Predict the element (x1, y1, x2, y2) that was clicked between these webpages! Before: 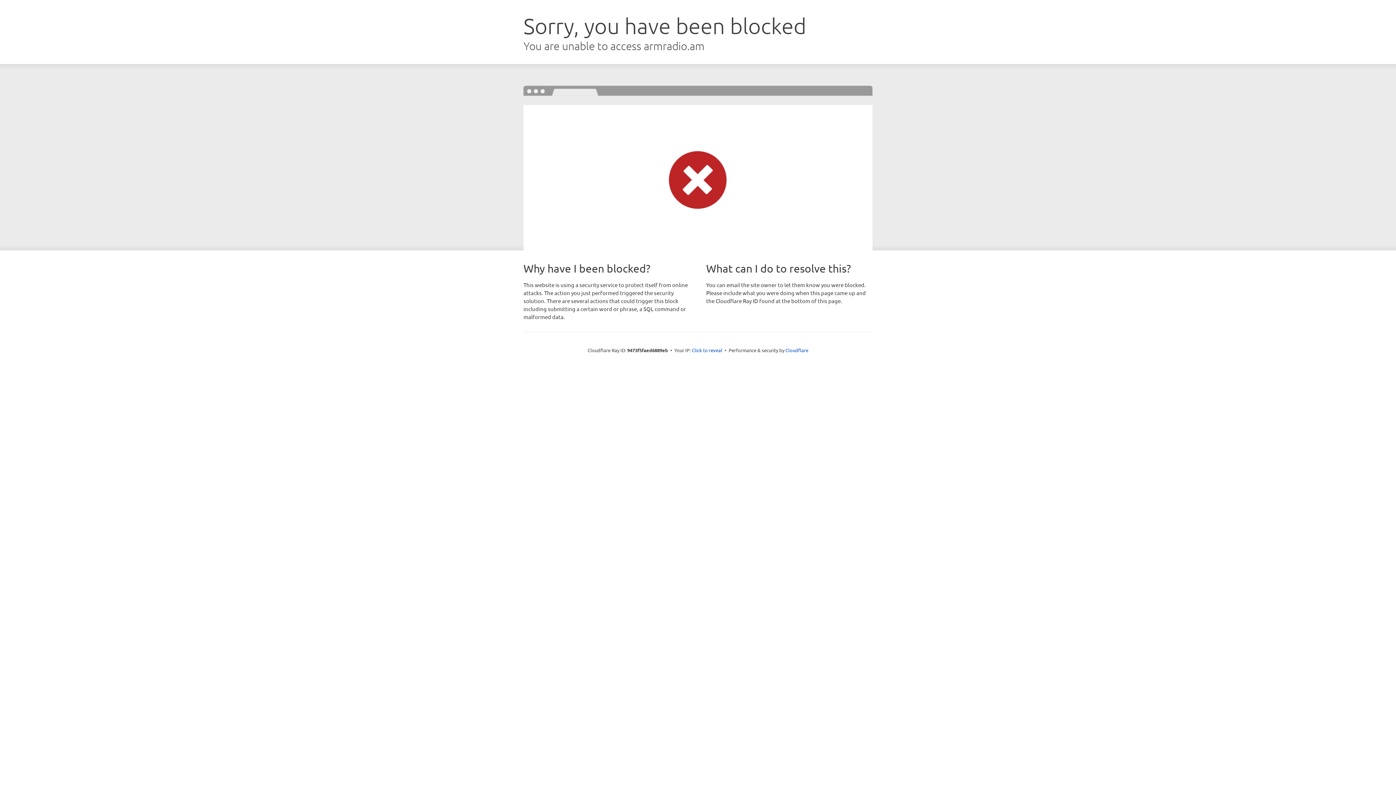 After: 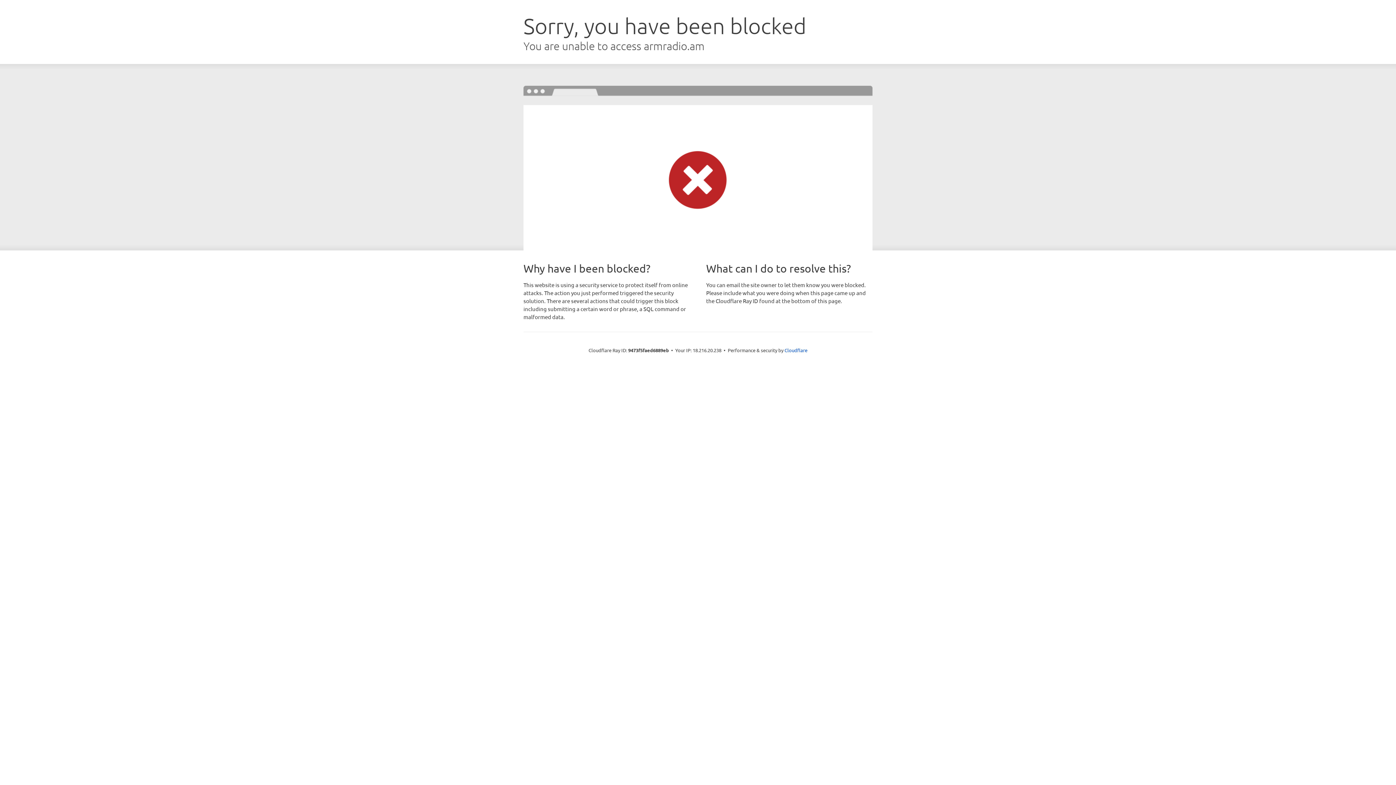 Action: label: Click to reveal bbox: (692, 346, 722, 353)